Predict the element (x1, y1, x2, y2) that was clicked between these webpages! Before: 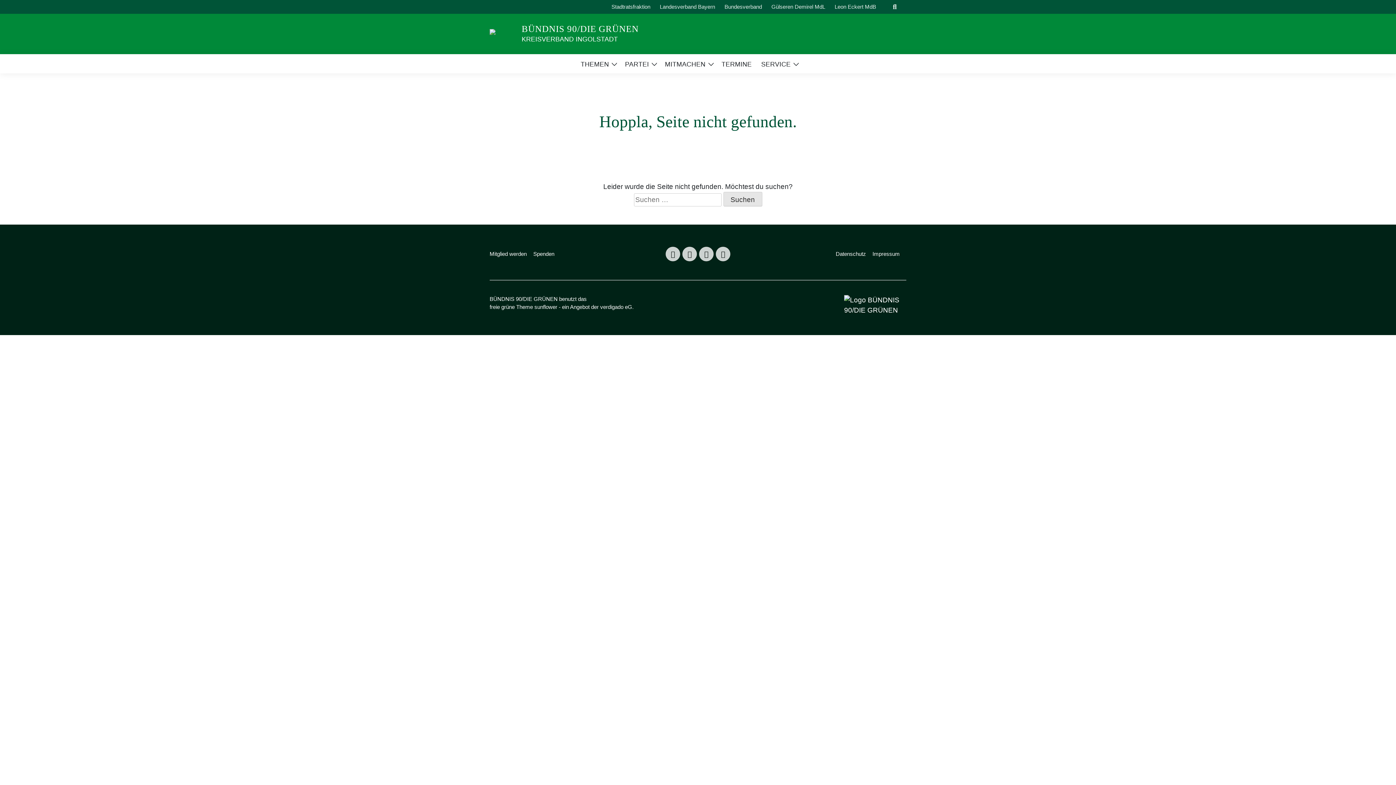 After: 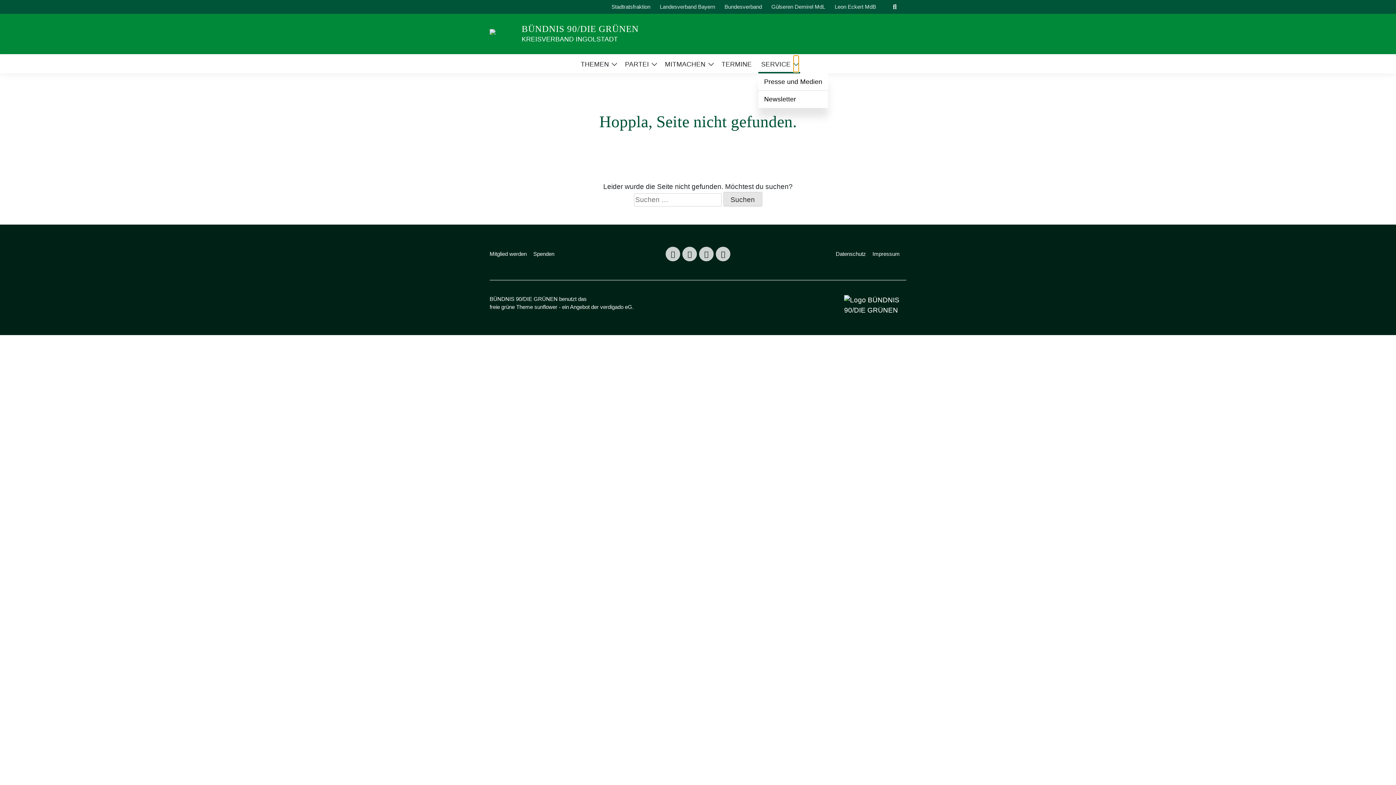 Action: label: Zeige Untermenü bbox: (793, 55, 798, 72)